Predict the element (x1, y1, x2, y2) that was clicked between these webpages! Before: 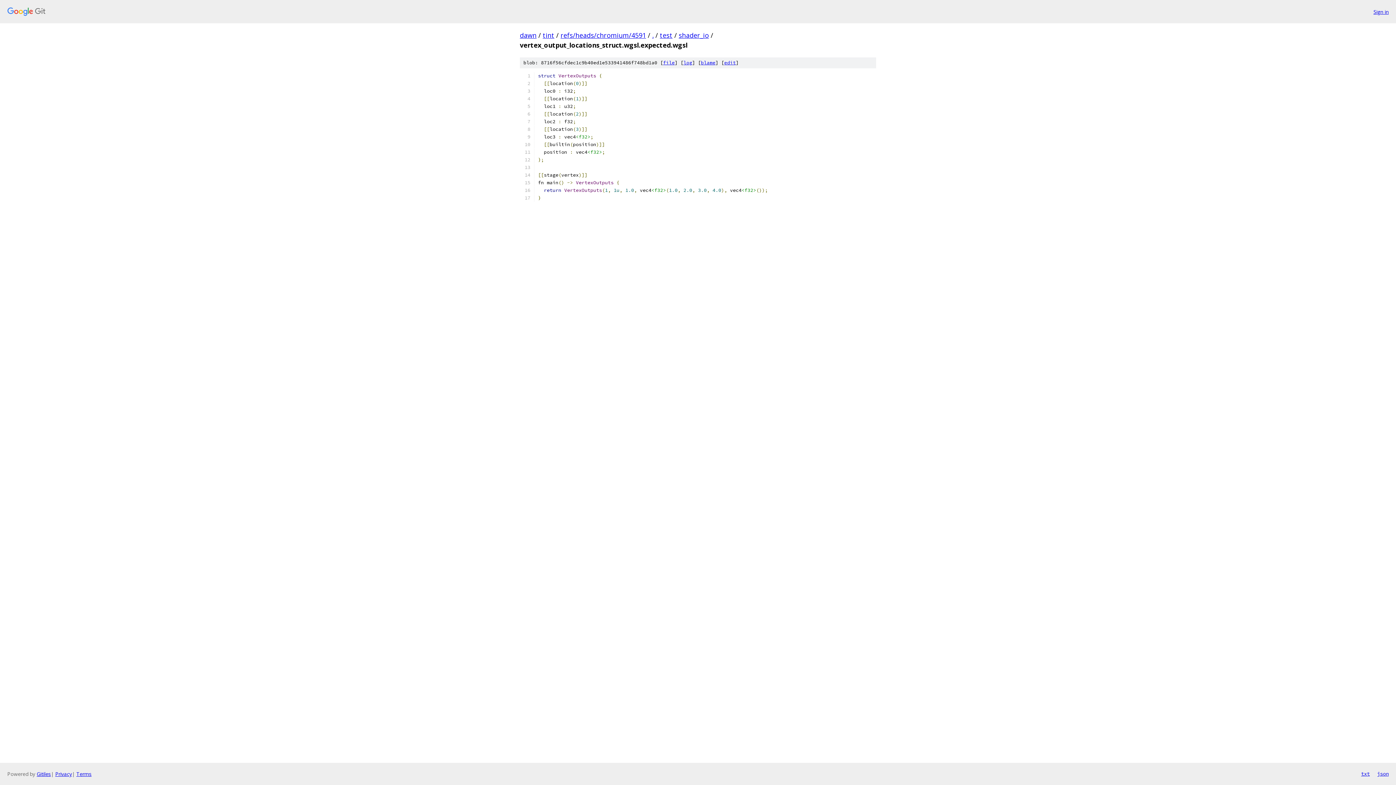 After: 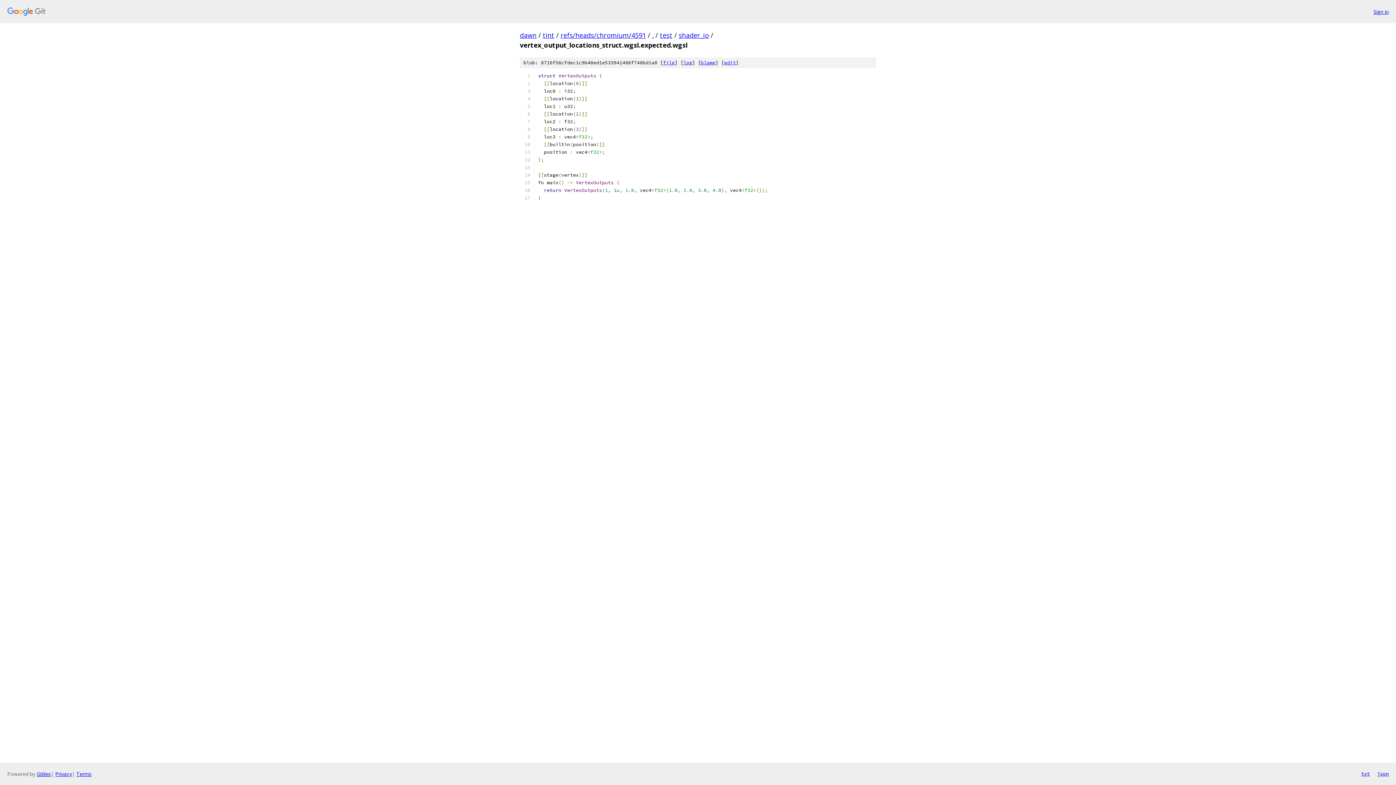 Action: bbox: (1377, 770, 1389, 778) label: json